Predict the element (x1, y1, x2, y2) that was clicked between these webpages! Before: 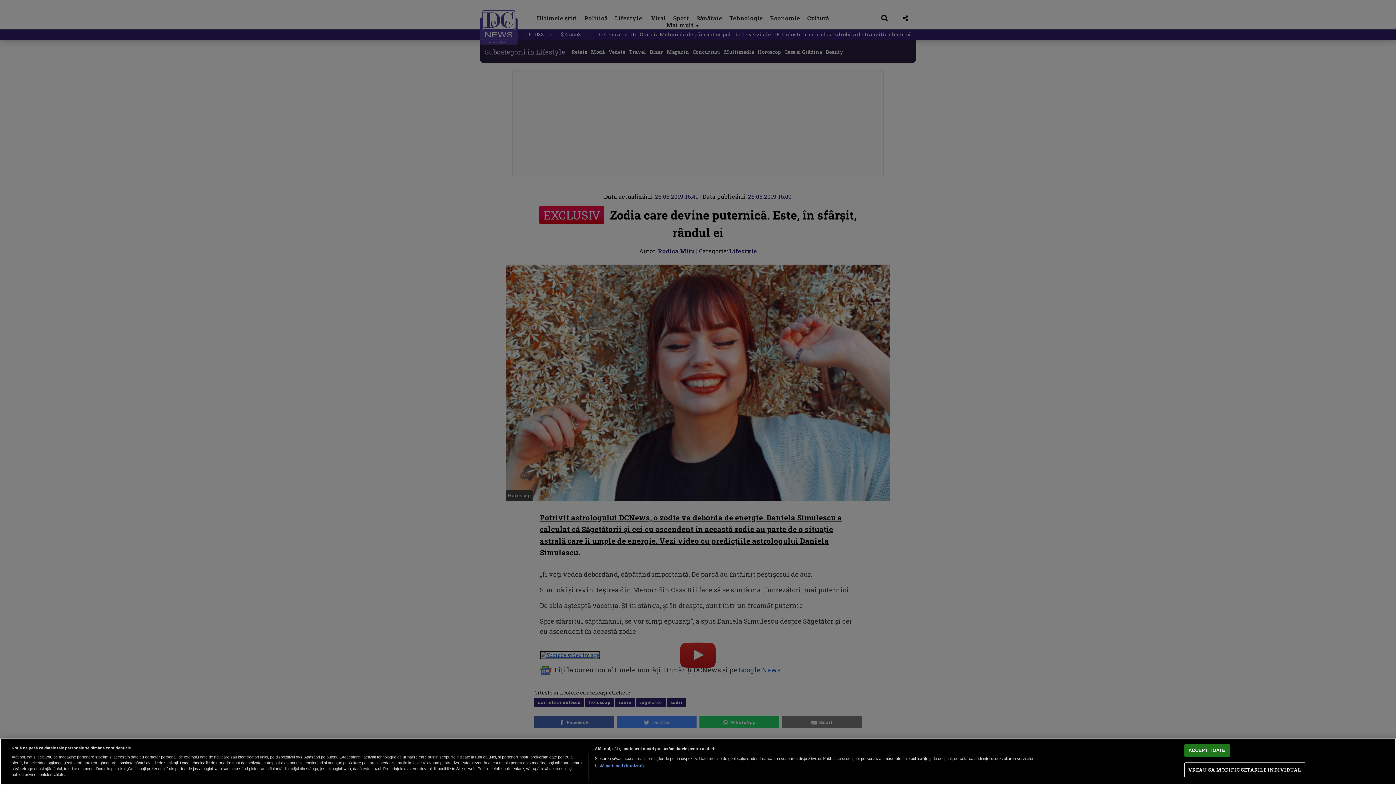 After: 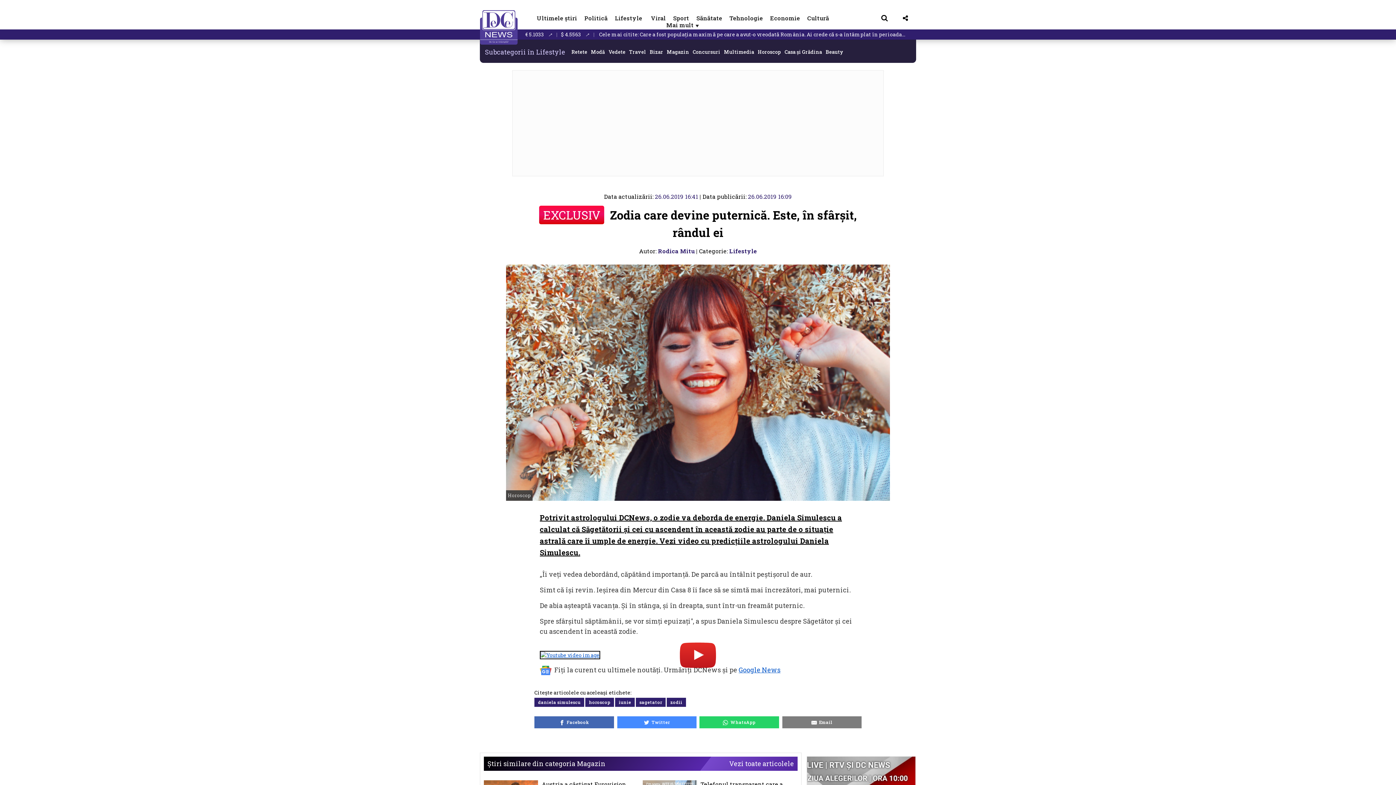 Action: label: ACCEPT TOATE bbox: (1184, 744, 1230, 757)